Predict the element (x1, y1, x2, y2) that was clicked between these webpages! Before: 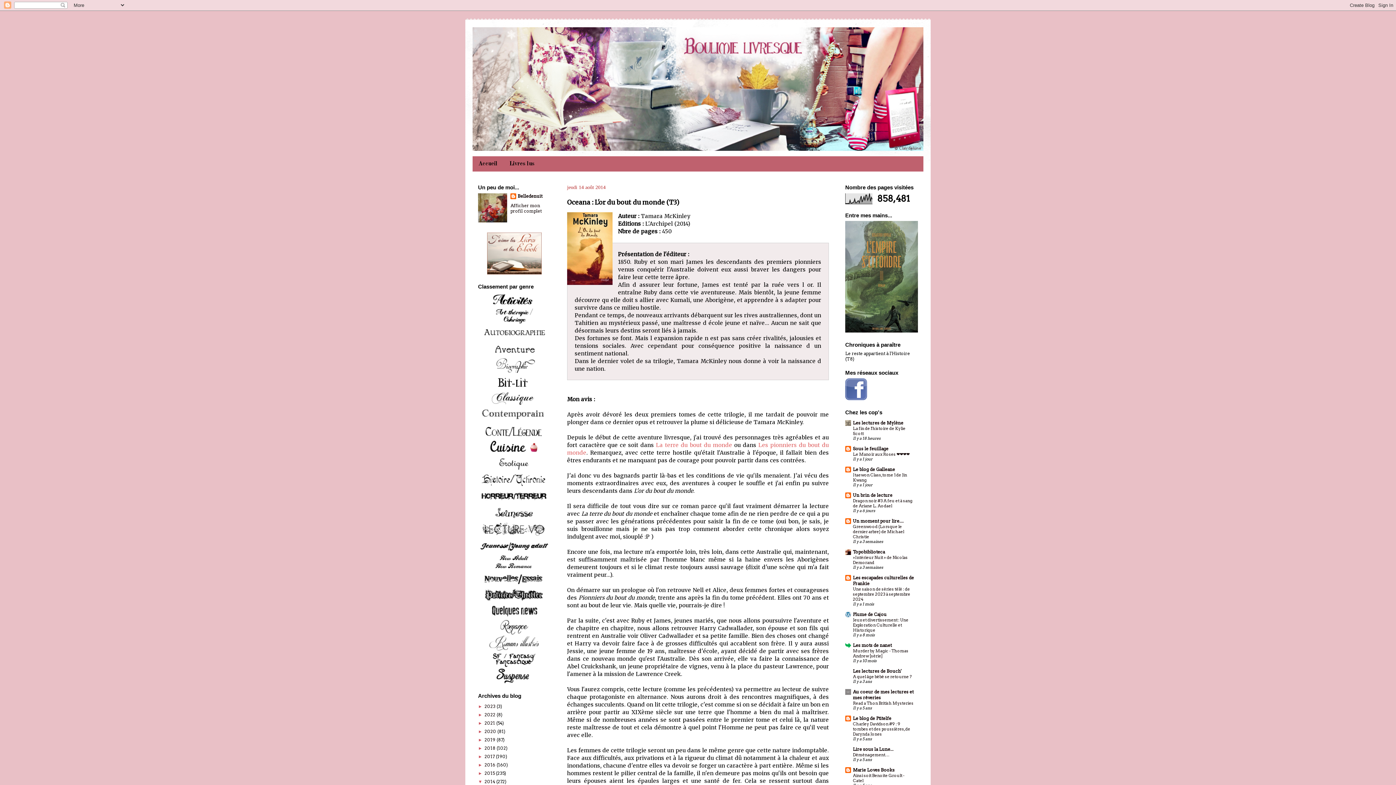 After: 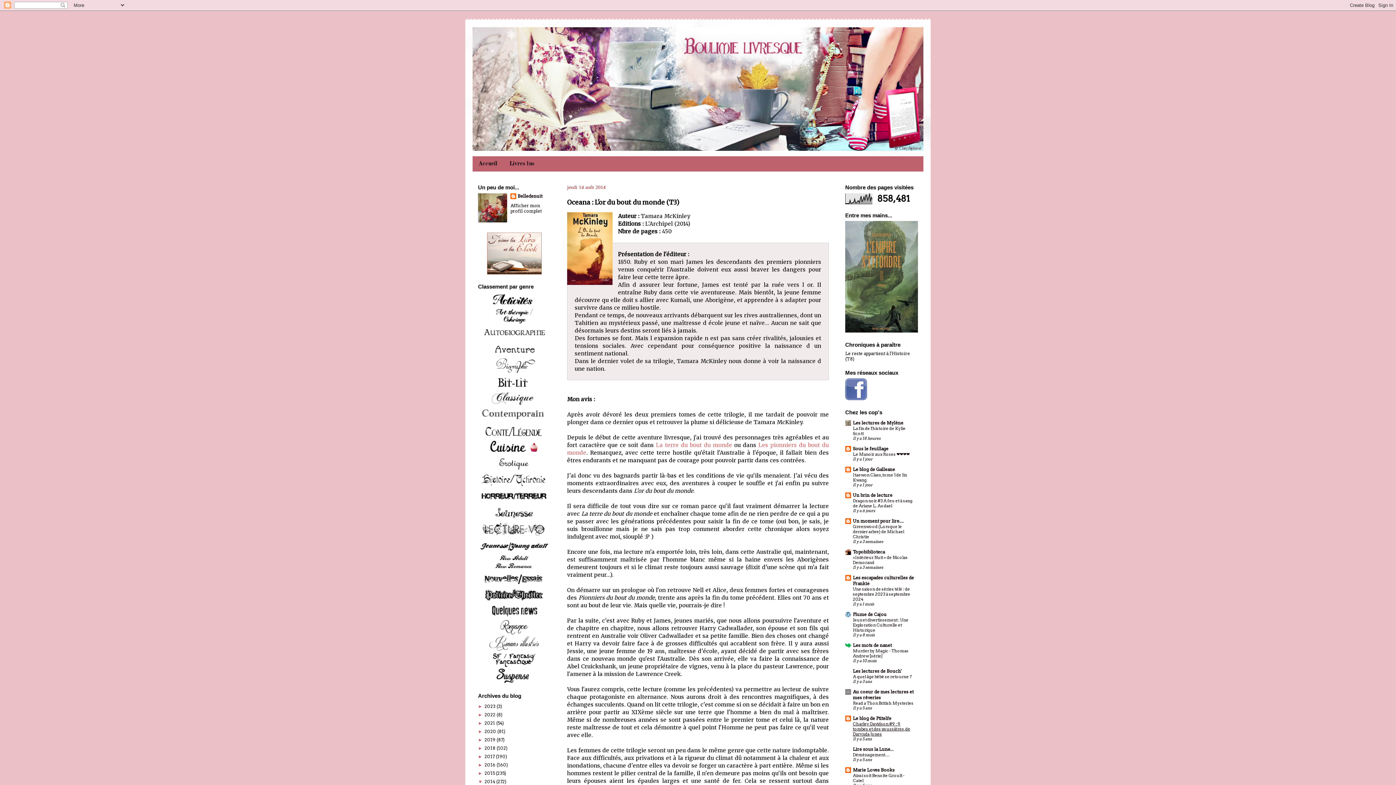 Action: label: Charley Davidson #9 : 9 tombes et des poussières, de Darynda Jones bbox: (853, 721, 910, 737)